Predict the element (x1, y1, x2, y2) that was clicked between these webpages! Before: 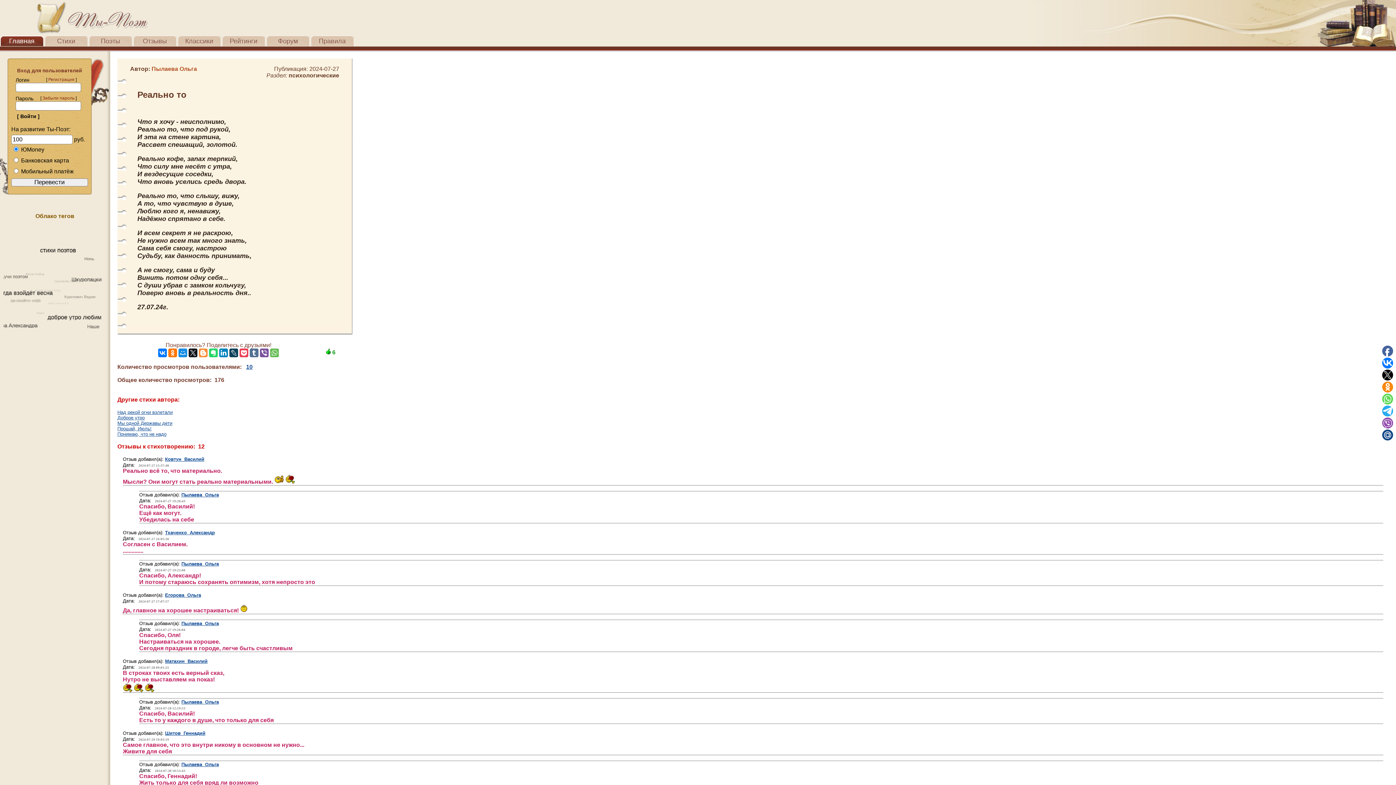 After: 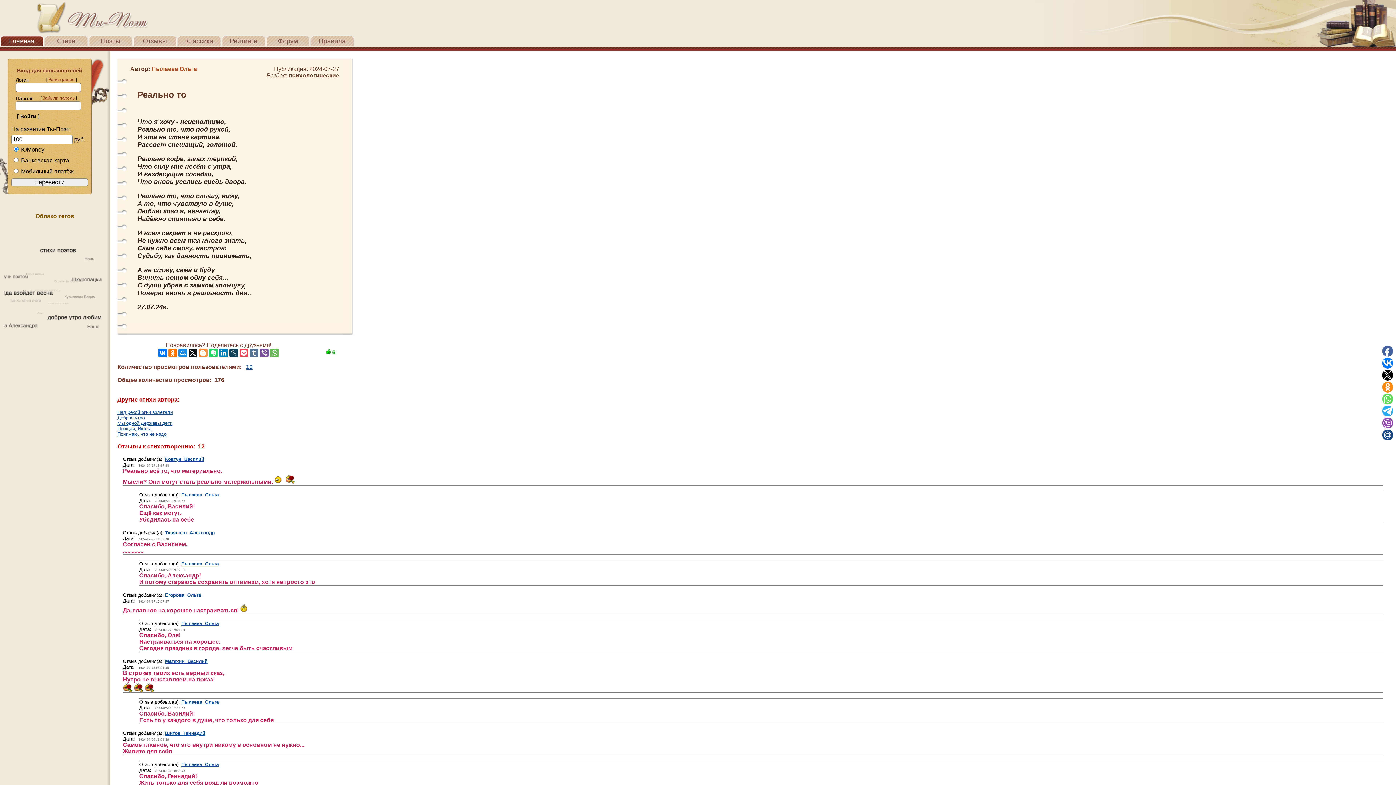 Action: bbox: (1382, 369, 1393, 380)